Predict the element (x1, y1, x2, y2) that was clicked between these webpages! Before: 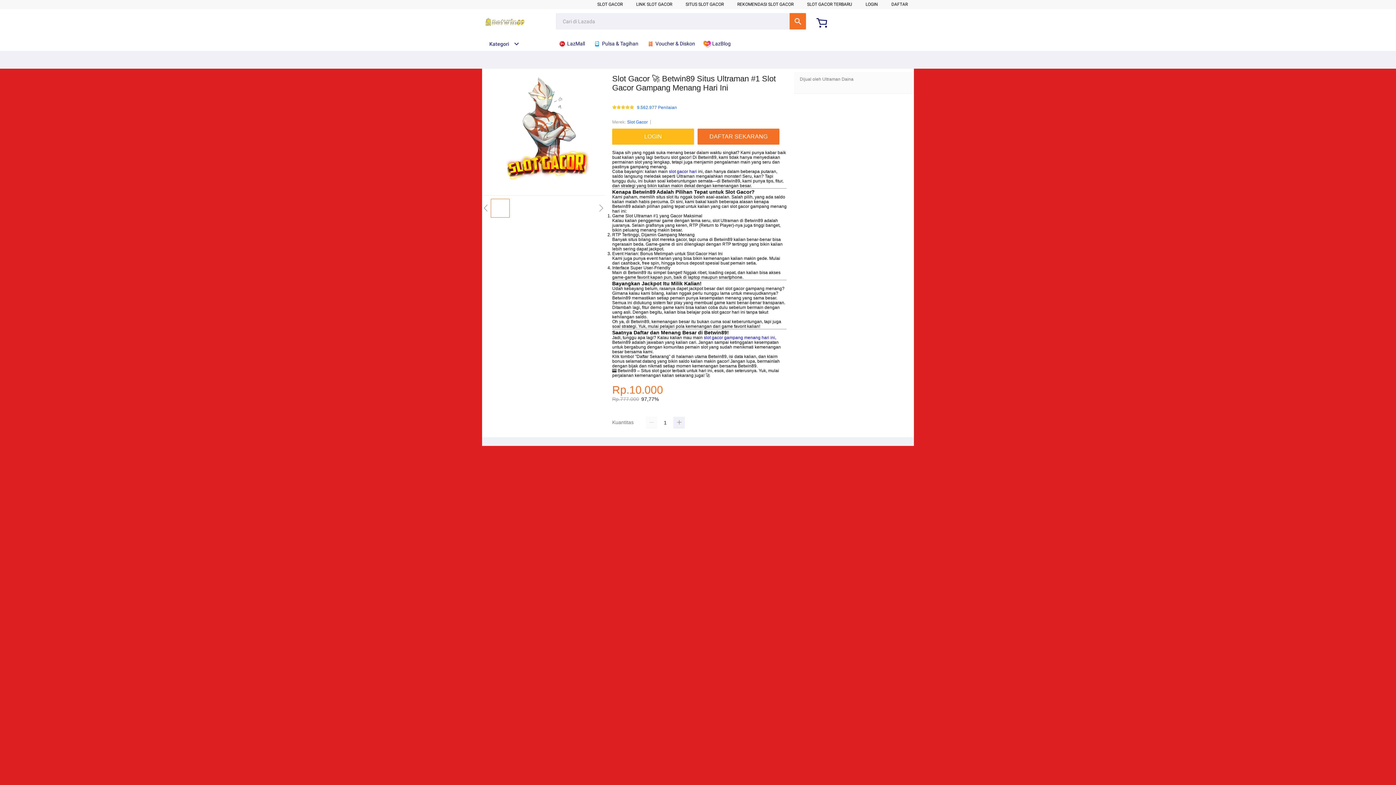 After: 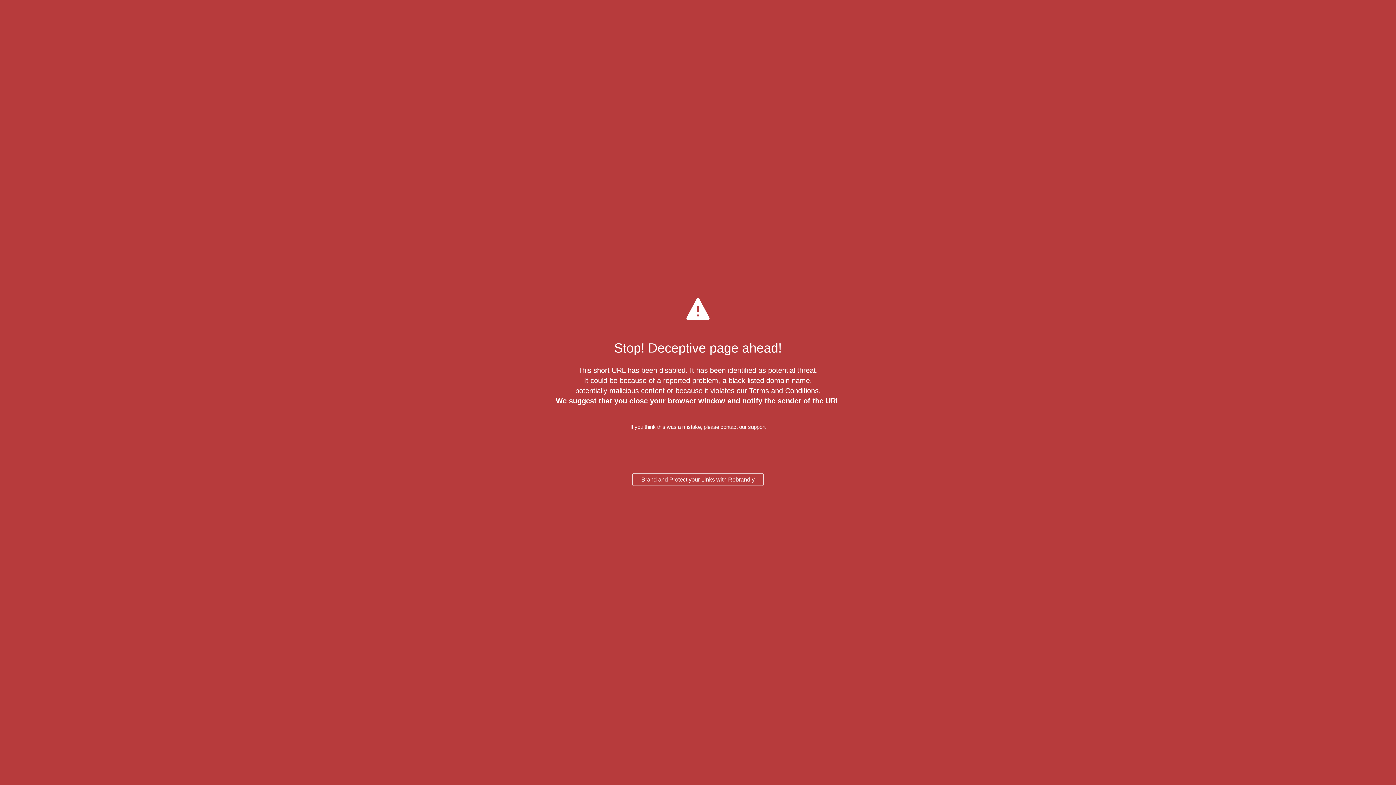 Action: label: LOGIN bbox: (865, 1, 878, 6)